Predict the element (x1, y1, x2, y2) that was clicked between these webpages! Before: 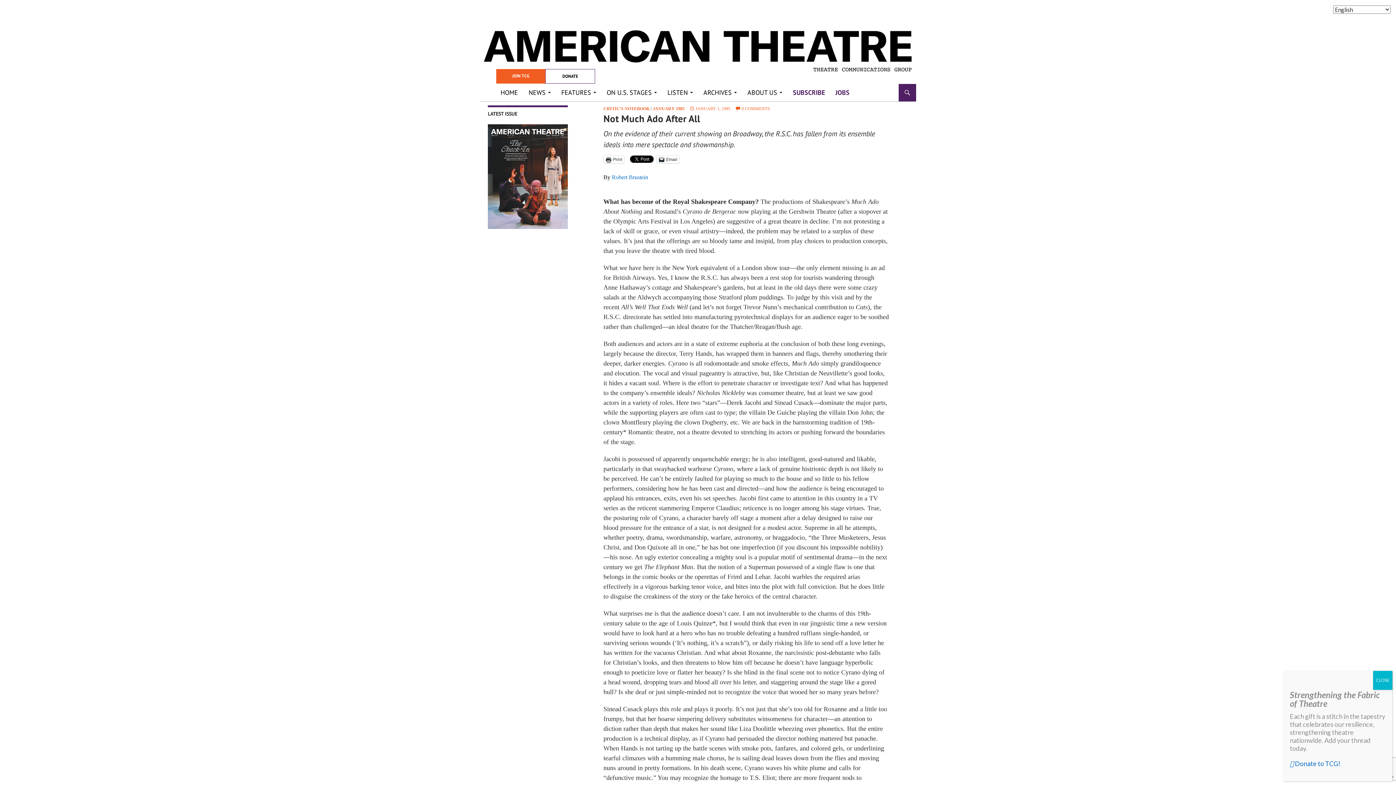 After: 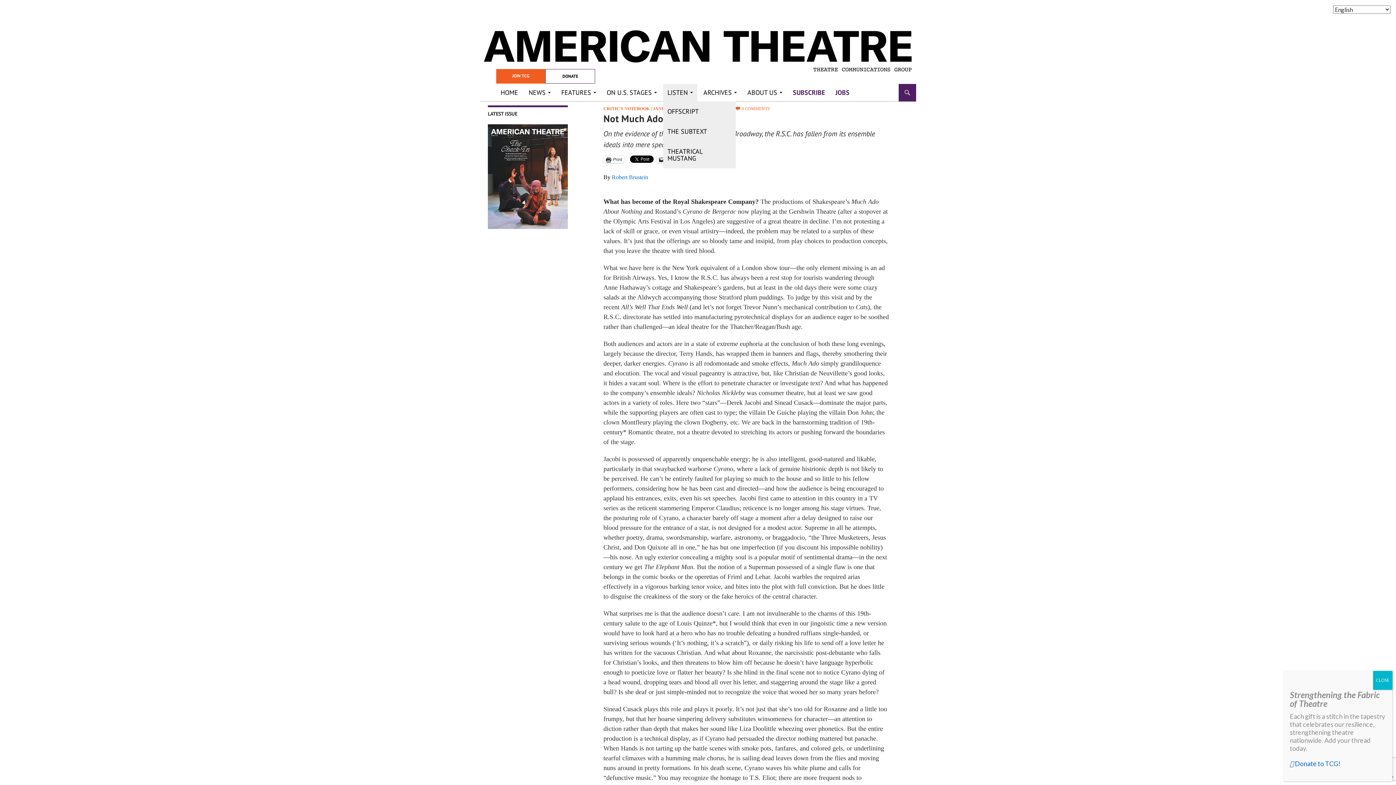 Action: bbox: (663, 84, 697, 101) label: LISTEN